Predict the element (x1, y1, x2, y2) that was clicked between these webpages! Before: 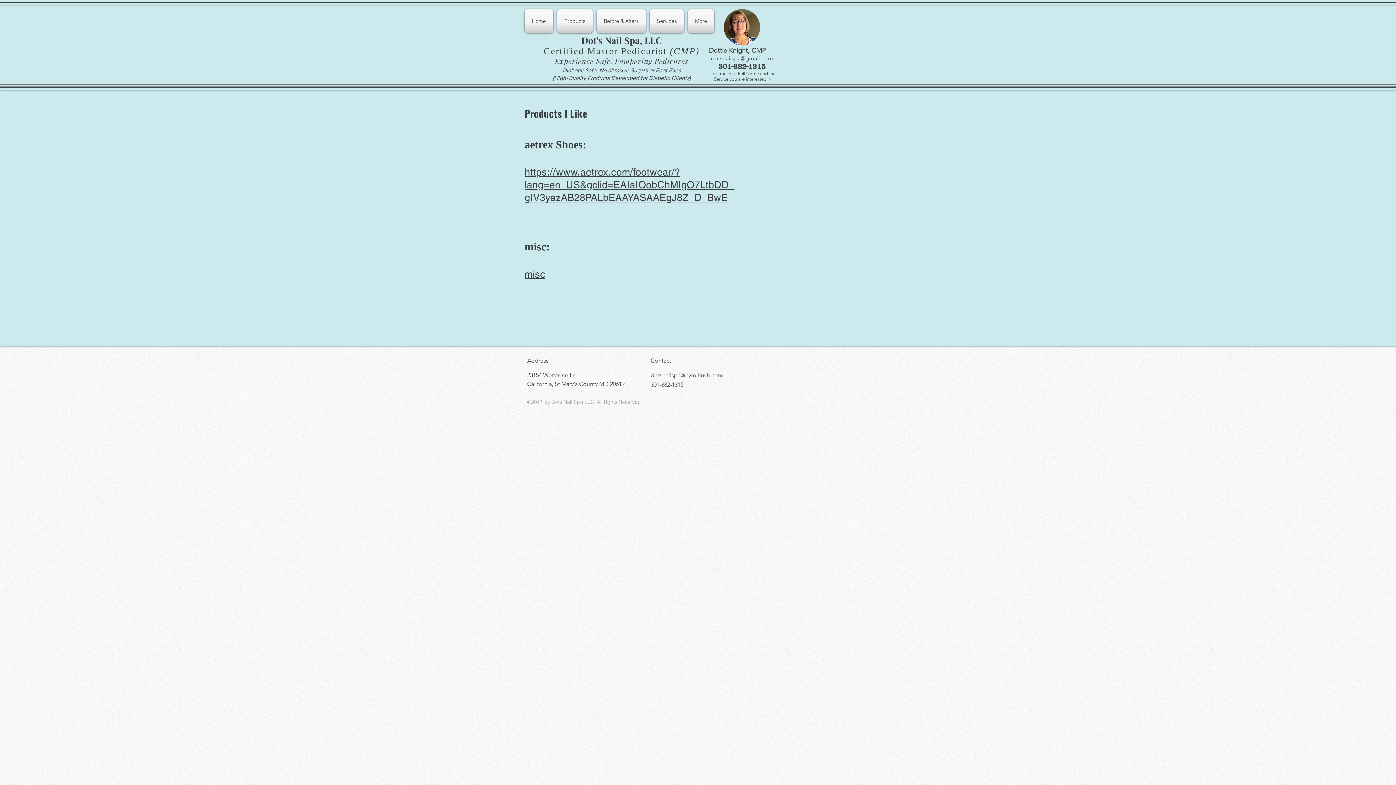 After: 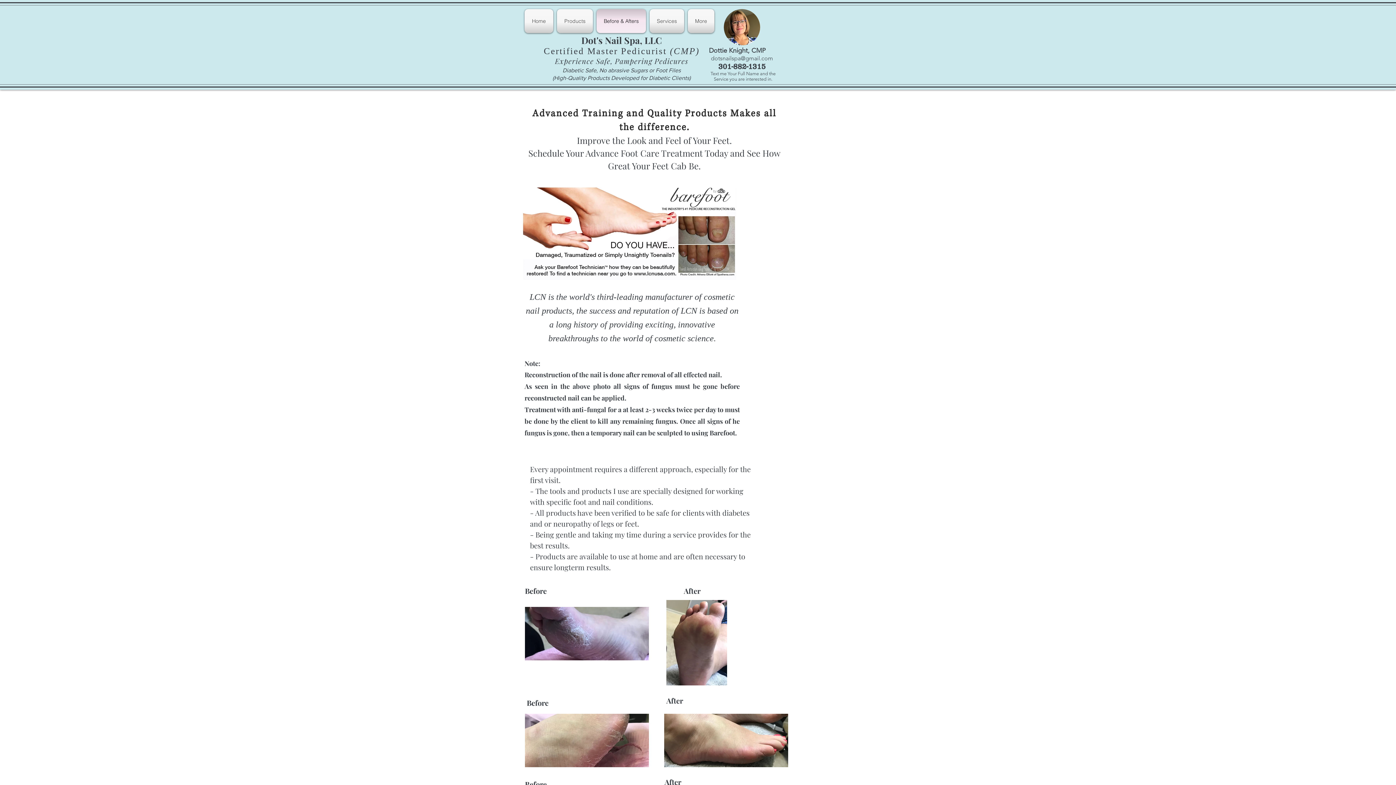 Action: label: Before & Afters bbox: (594, 9, 648, 33)